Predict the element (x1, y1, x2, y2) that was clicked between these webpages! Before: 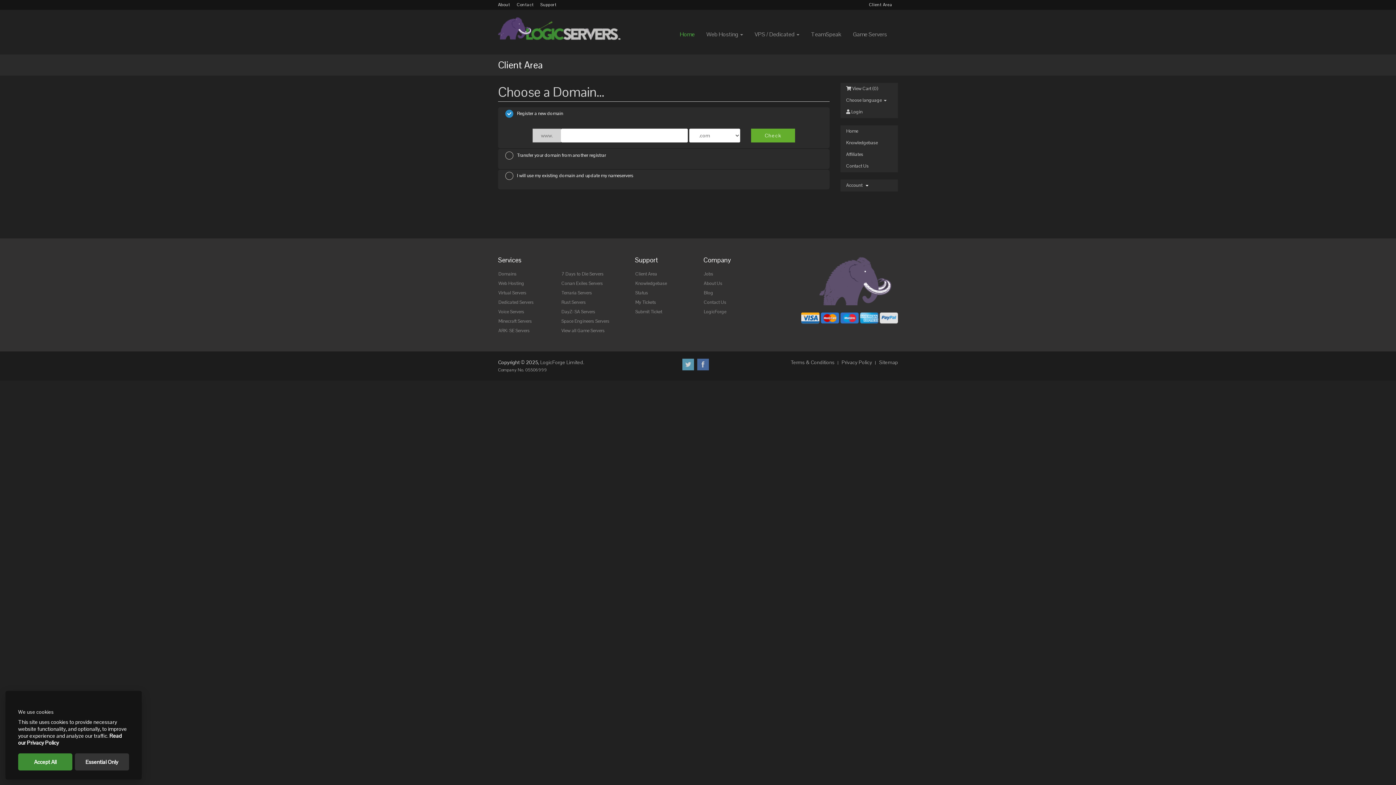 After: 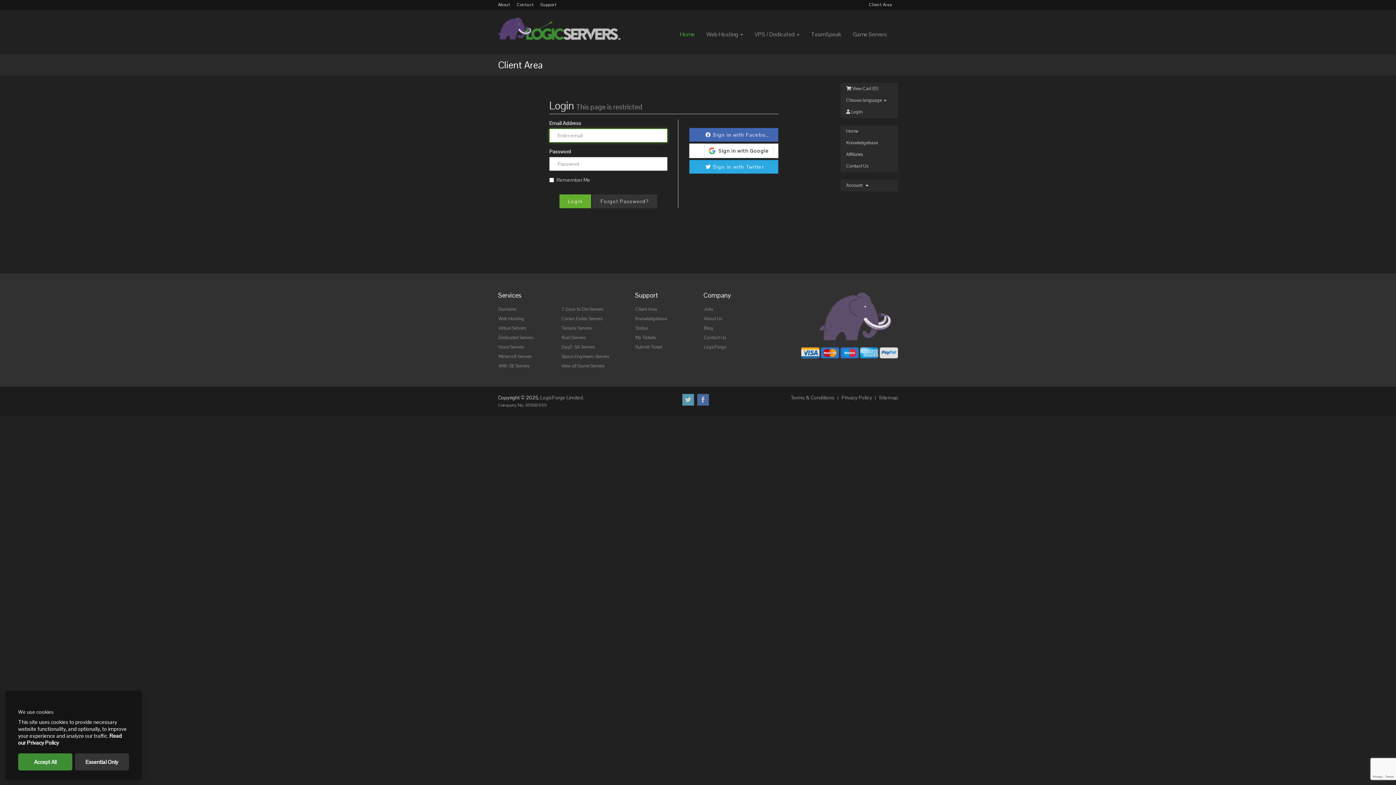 Action: bbox: (846, 151, 863, 157) label: Affiliates